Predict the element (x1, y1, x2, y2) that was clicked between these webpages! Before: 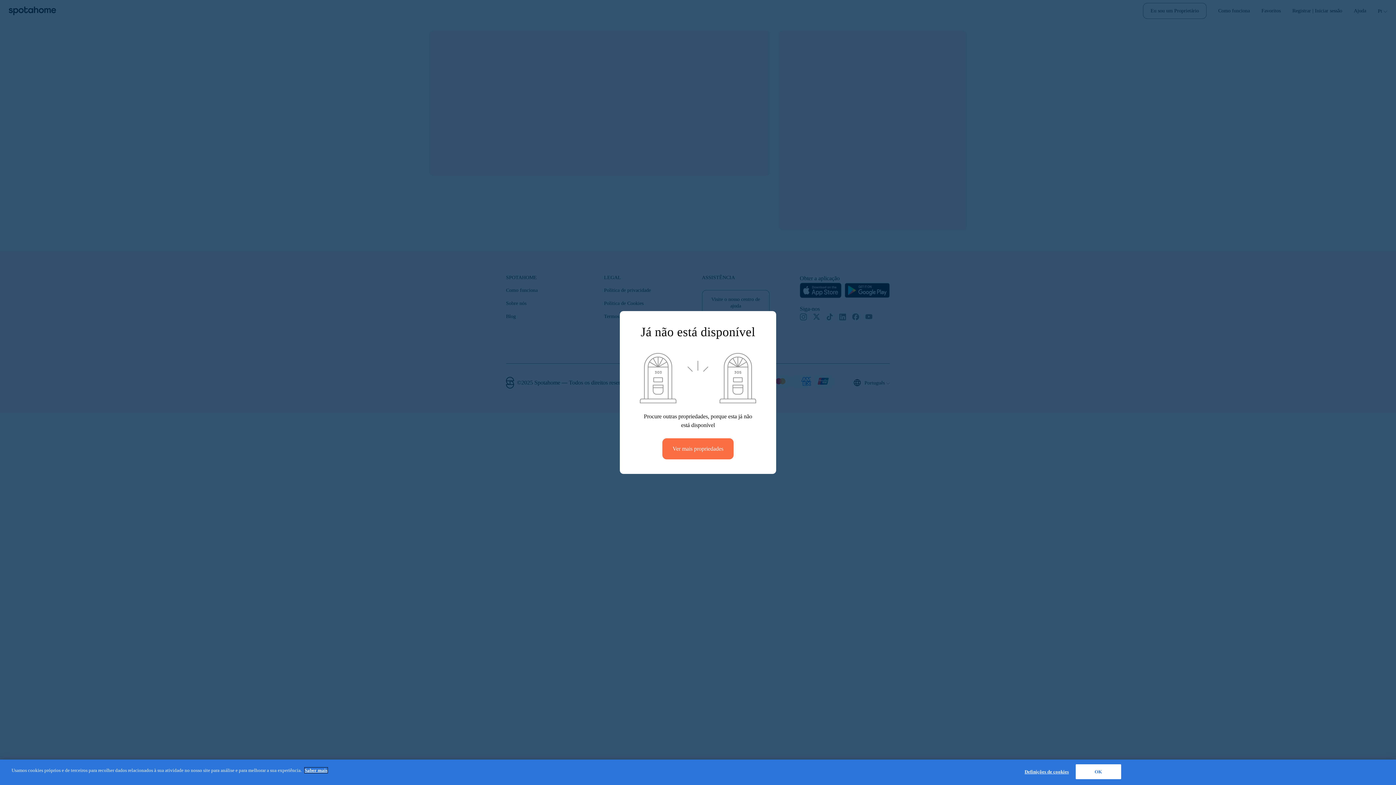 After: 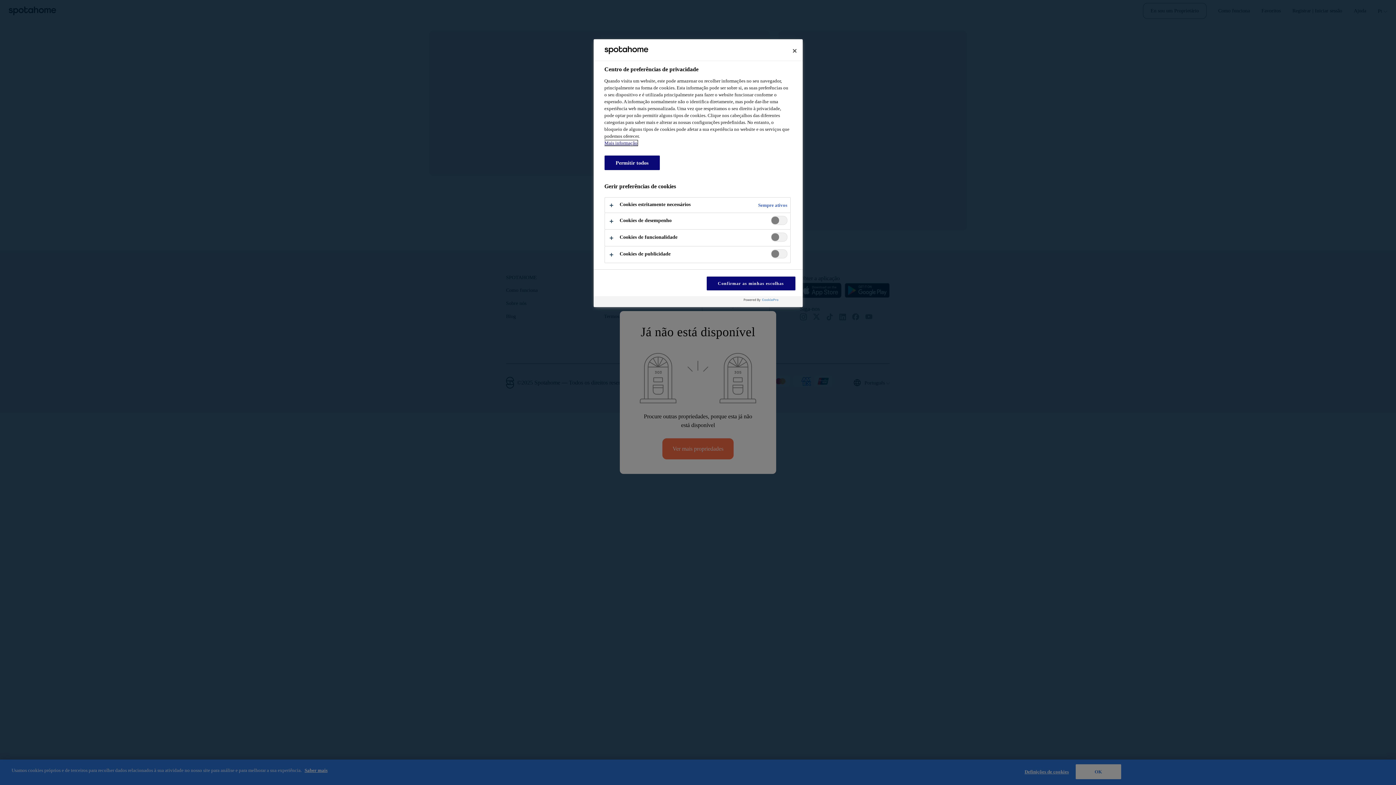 Action: label: Definições de cookies bbox: (1024, 765, 1069, 779)